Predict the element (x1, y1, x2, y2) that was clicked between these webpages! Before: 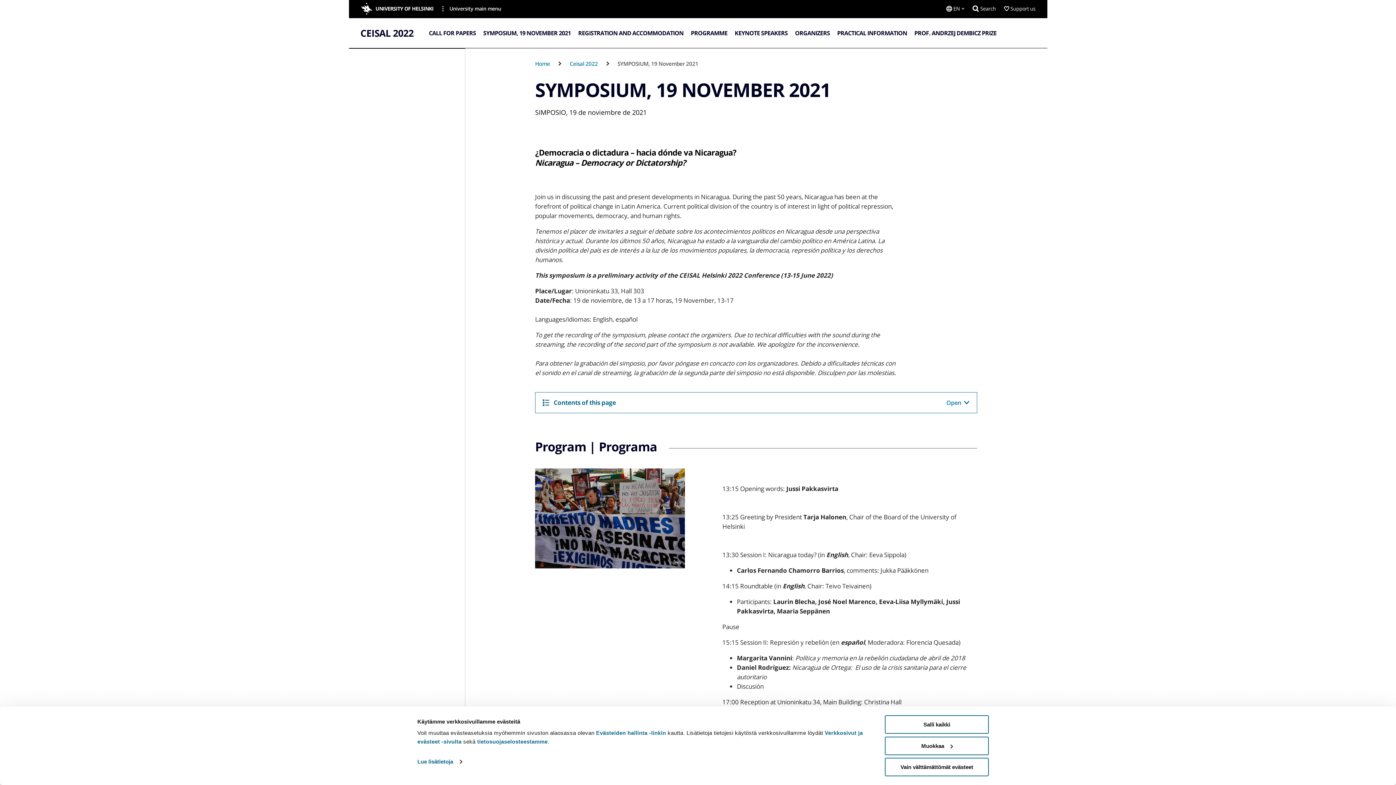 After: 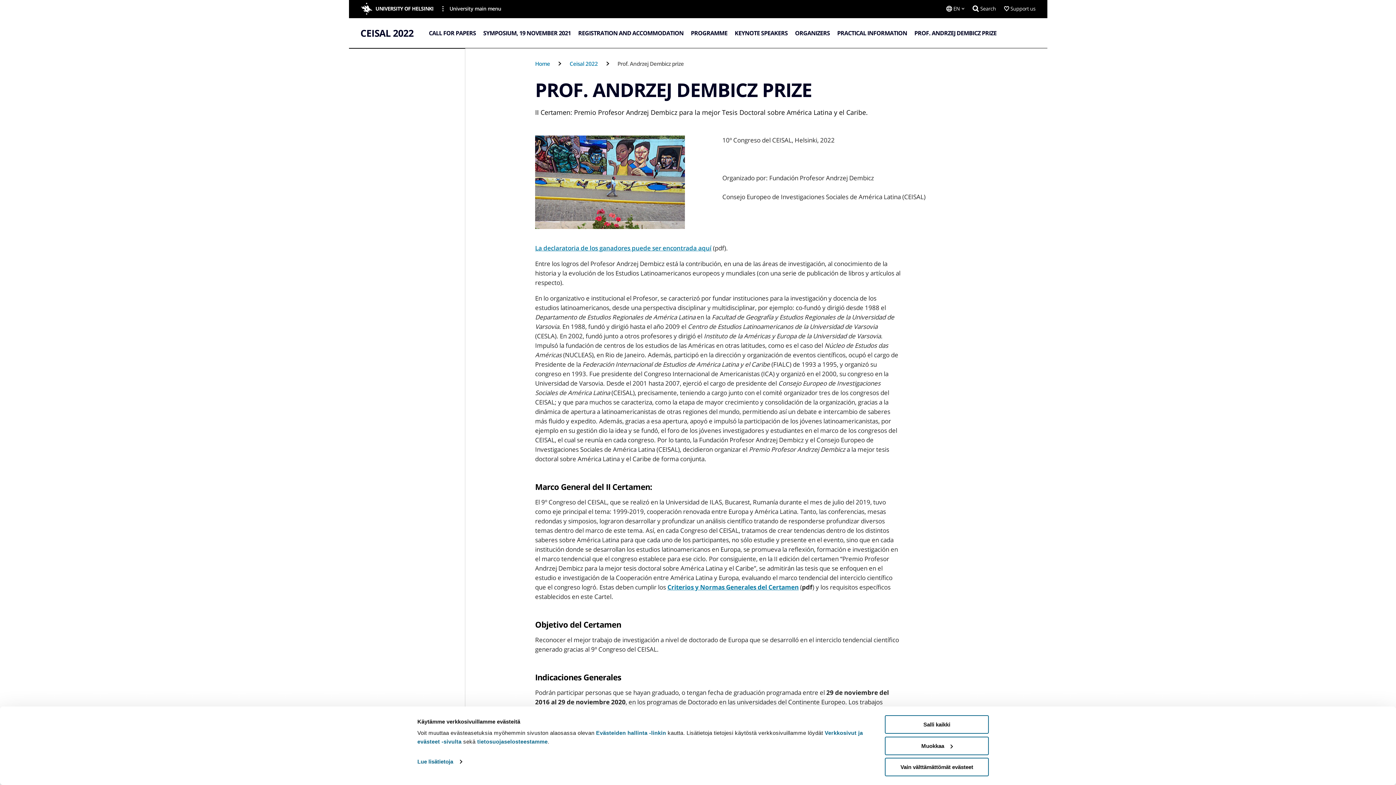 Action: label: PROF. ANDRZEJ DEMBICZ PRIZE bbox: (910, 18, 1000, 48)